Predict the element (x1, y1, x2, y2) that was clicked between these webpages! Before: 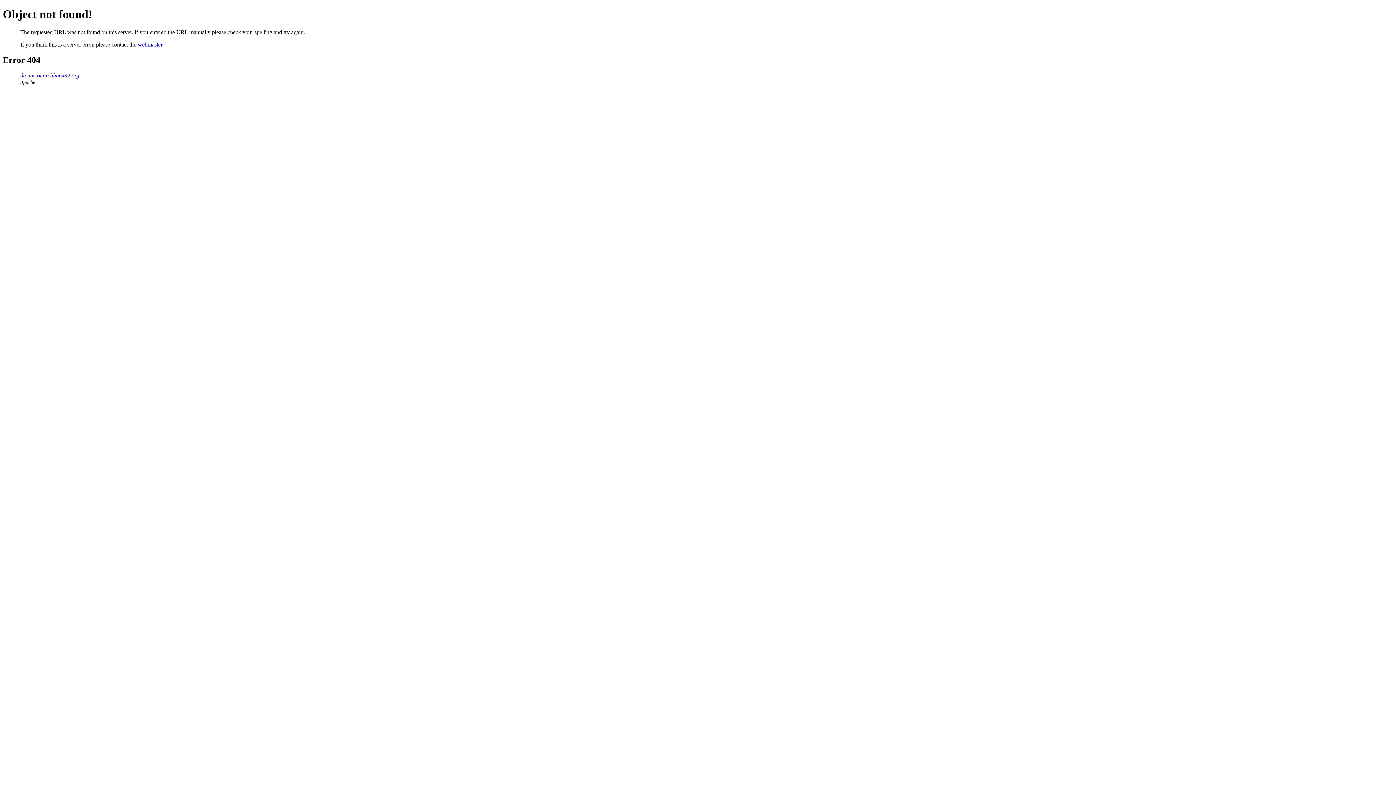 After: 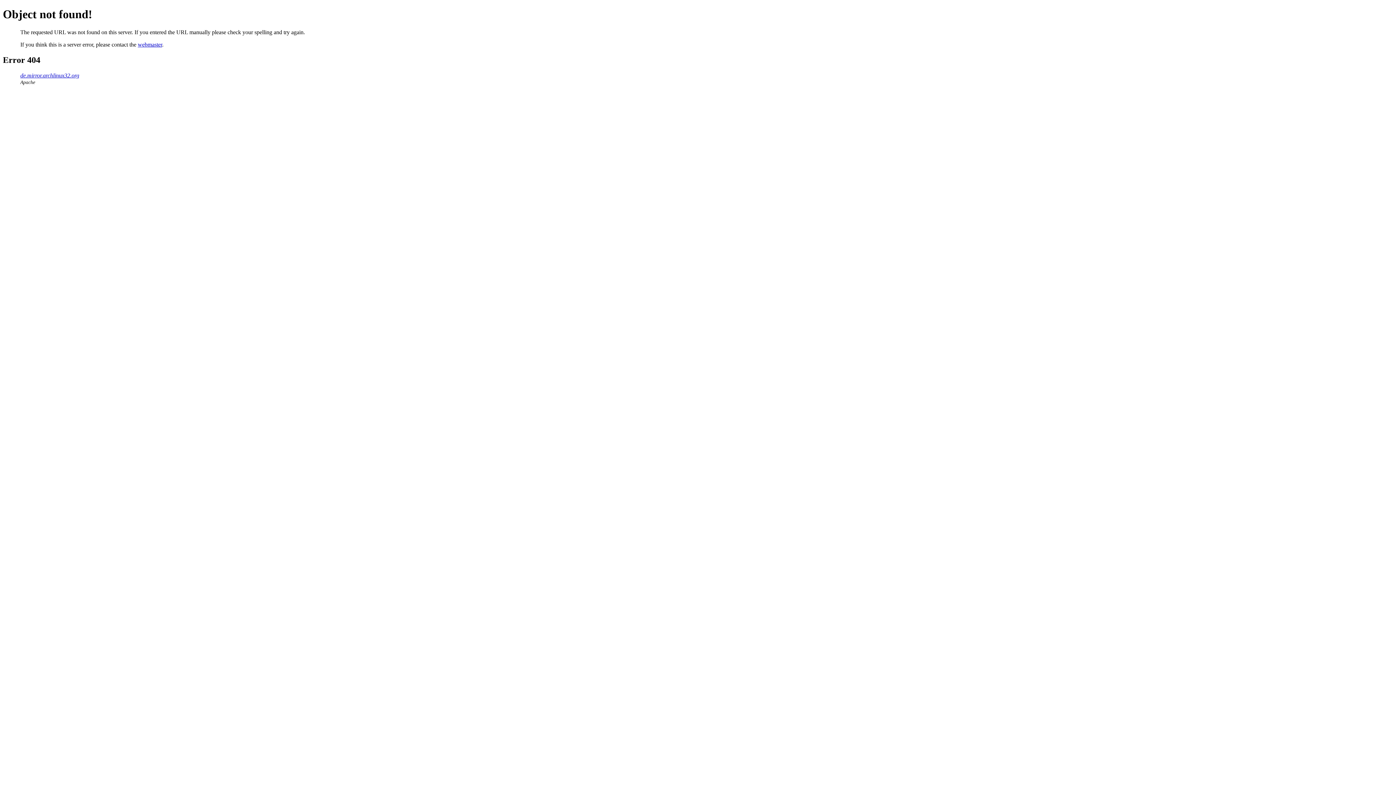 Action: bbox: (137, 41, 162, 47) label: webmaster